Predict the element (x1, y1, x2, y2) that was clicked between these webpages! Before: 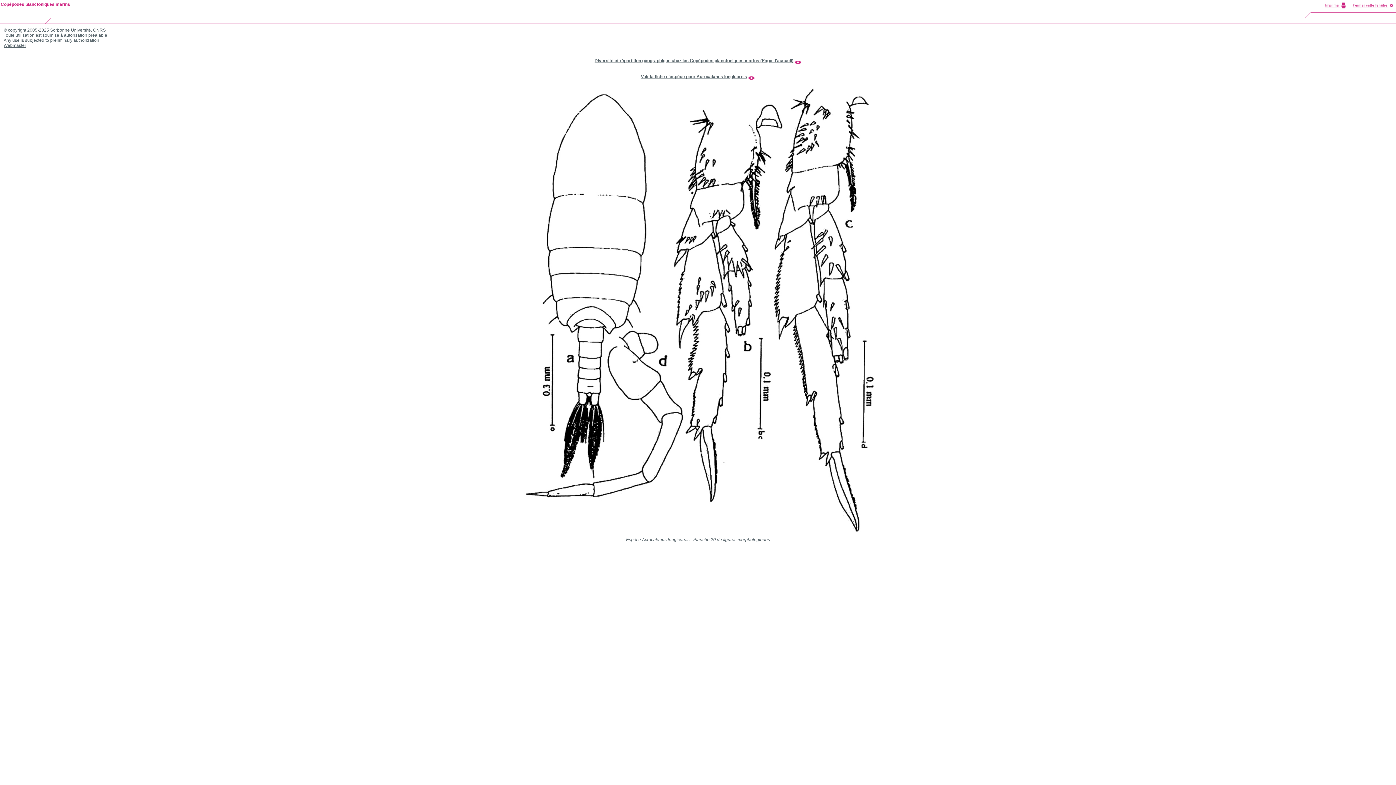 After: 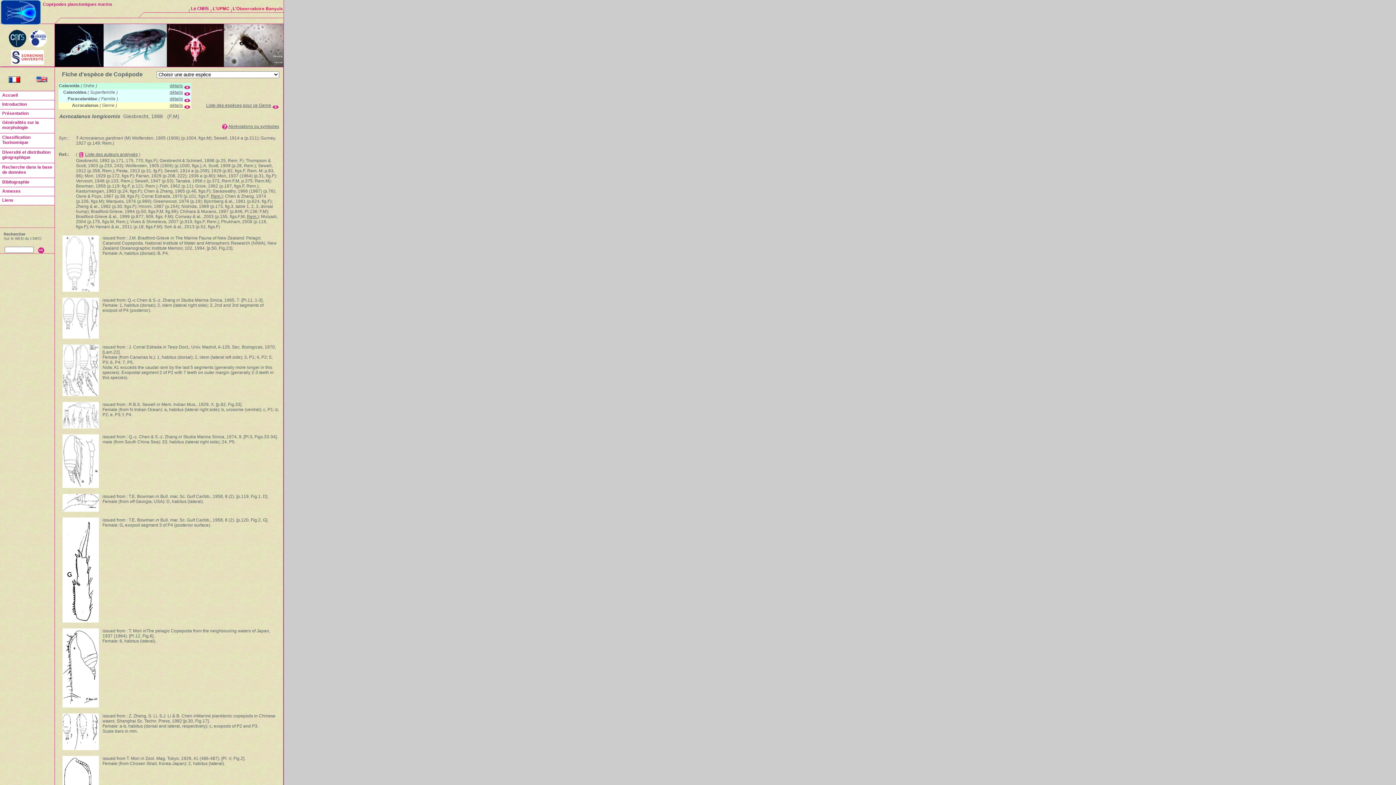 Action: label: Voir la fiche d'espèce pour Acrocalanus longicornis bbox: (641, 74, 747, 79)